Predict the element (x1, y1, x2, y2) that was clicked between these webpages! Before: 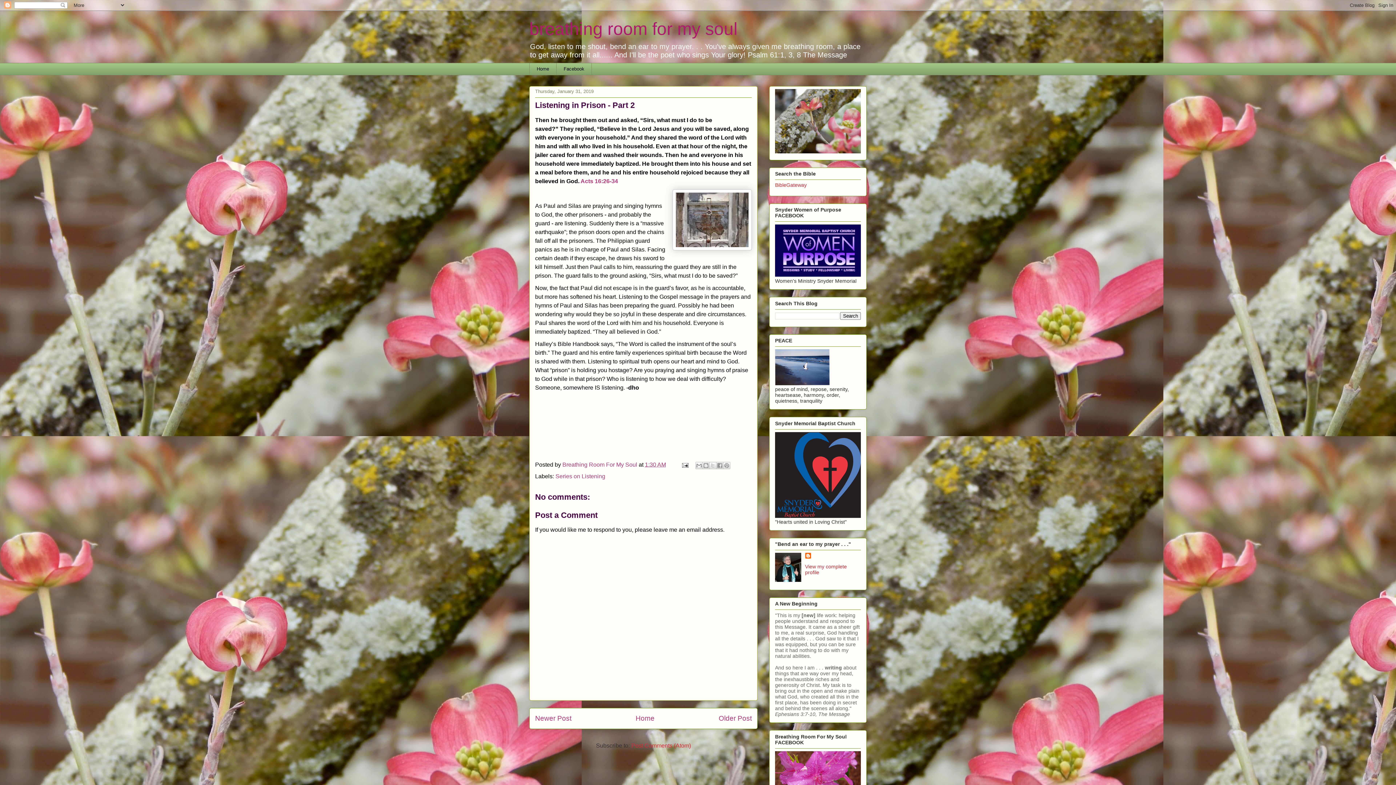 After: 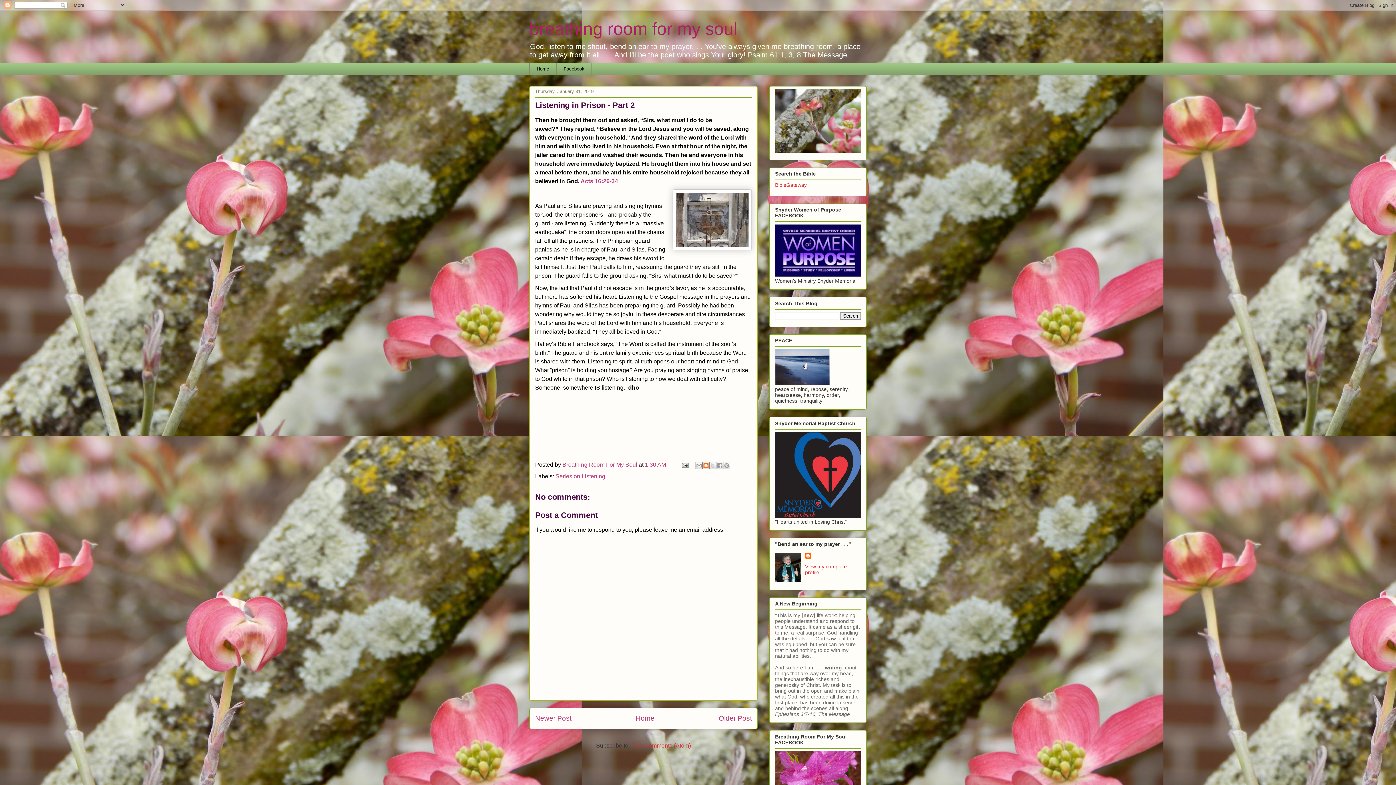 Action: bbox: (702, 462, 709, 469) label: BlogThis!